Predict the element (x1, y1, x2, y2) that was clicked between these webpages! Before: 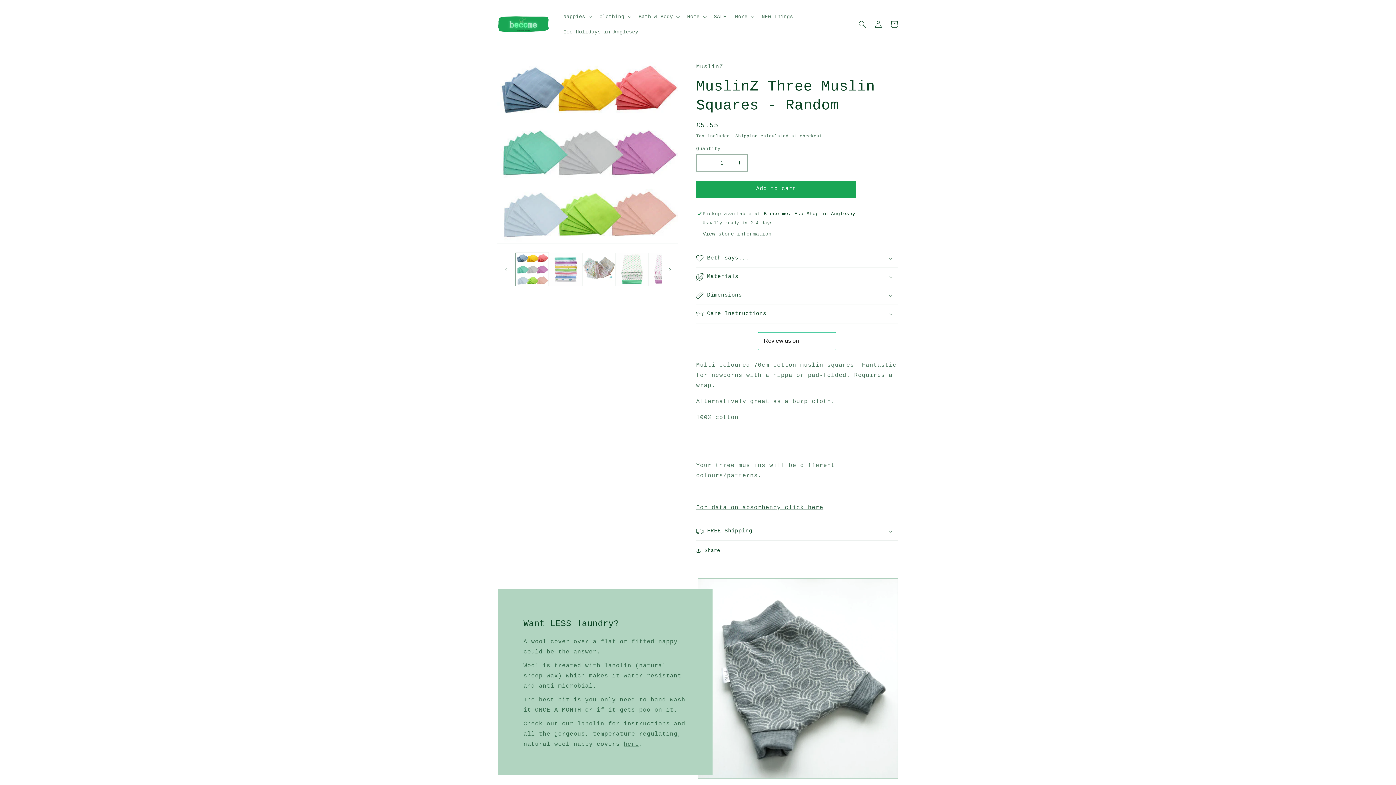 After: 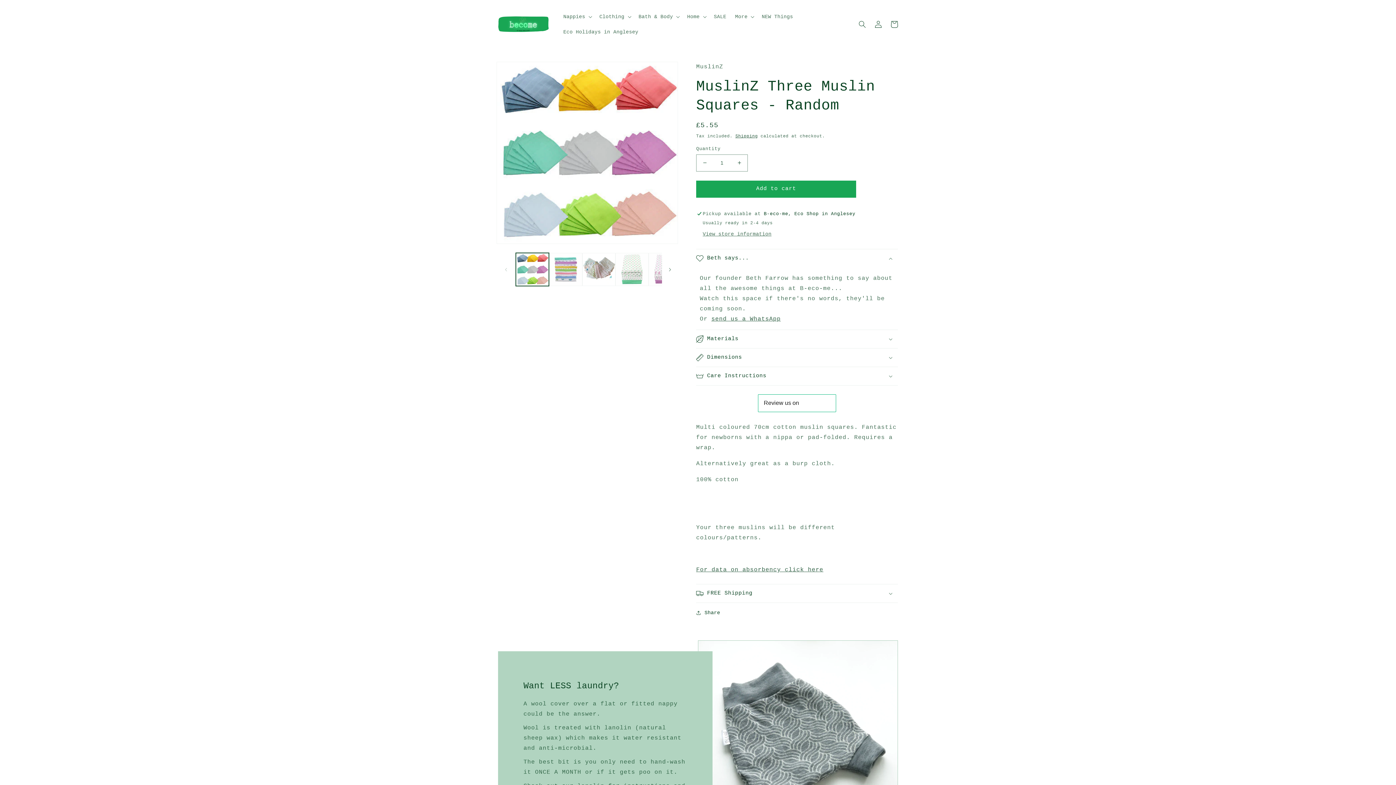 Action: bbox: (696, 249, 898, 267) label: Beth says...